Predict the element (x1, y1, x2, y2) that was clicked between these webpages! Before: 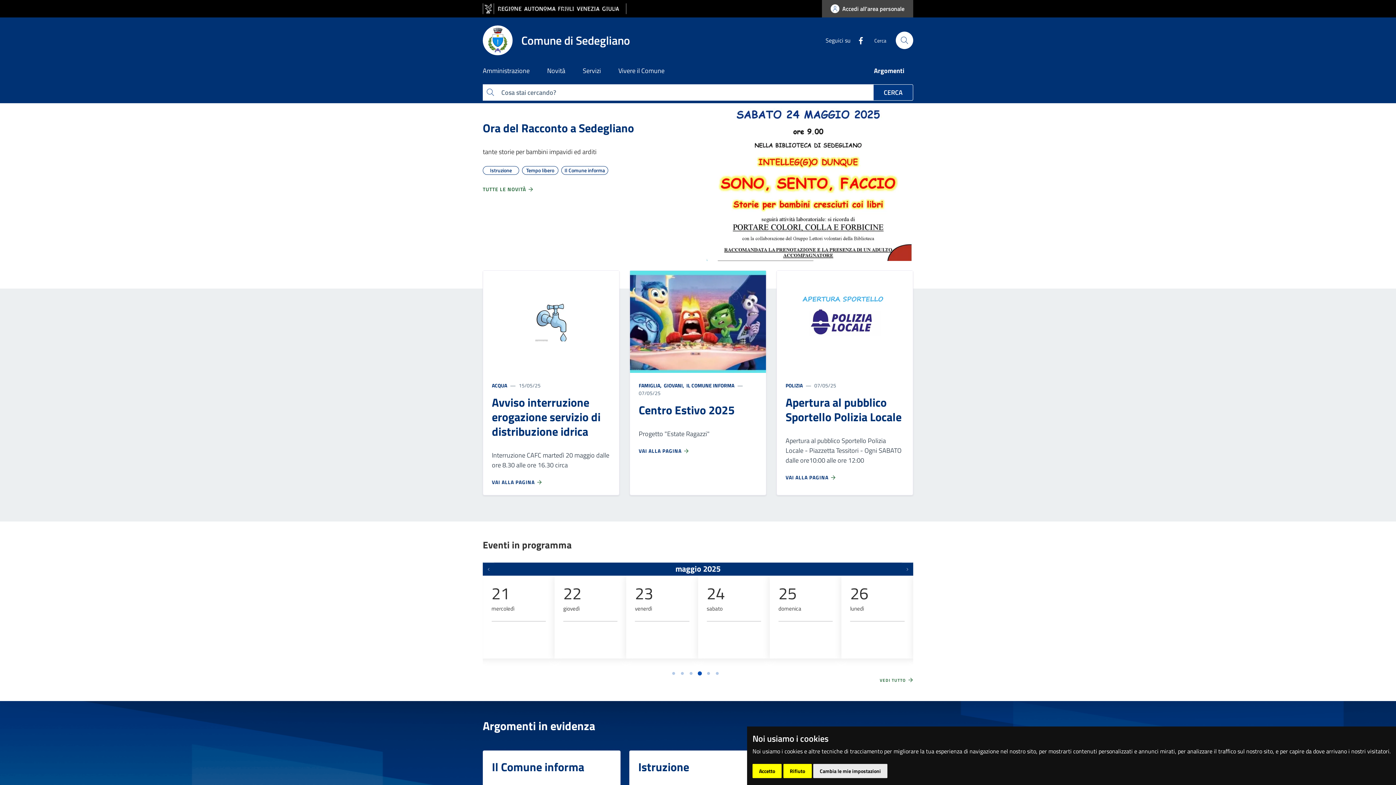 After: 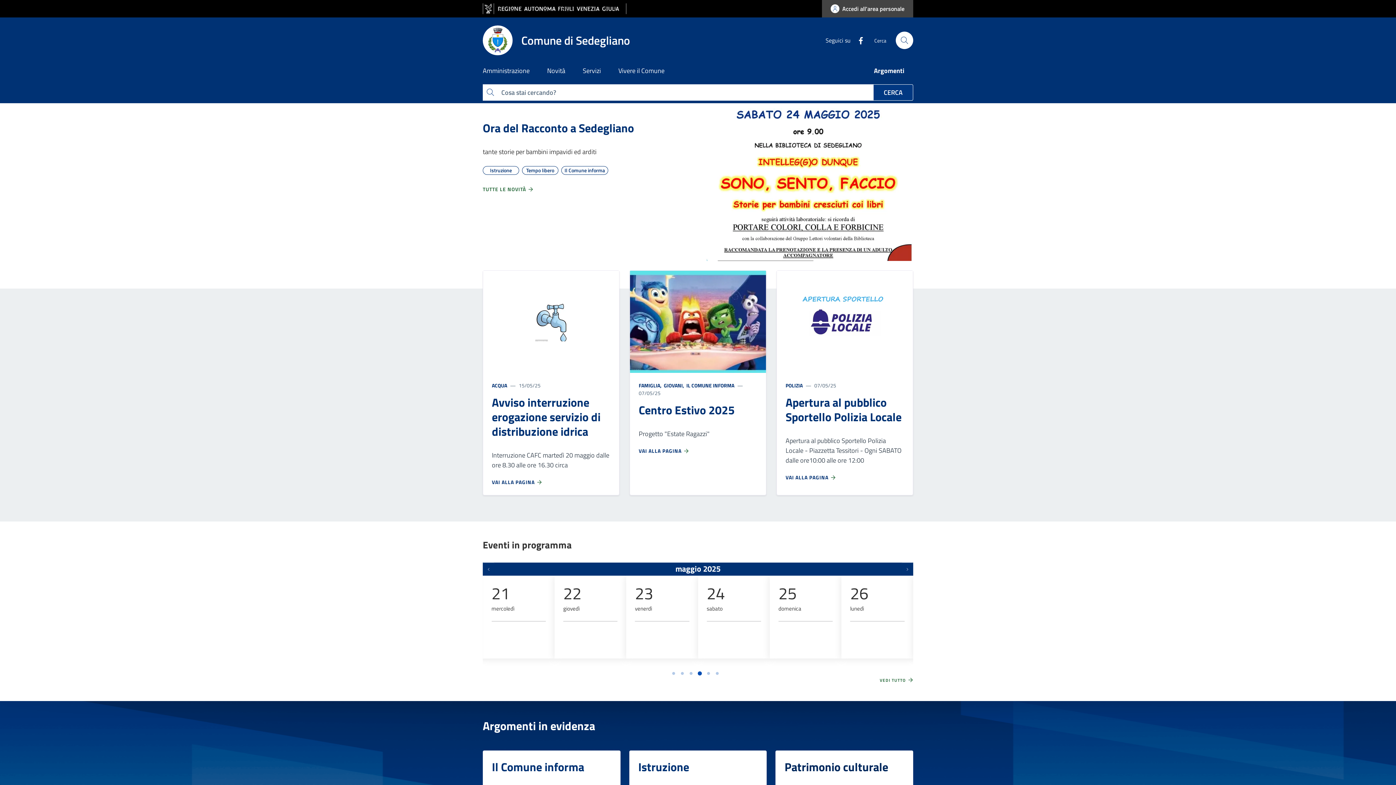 Action: bbox: (783, 764, 811, 778) label: Rifiuto